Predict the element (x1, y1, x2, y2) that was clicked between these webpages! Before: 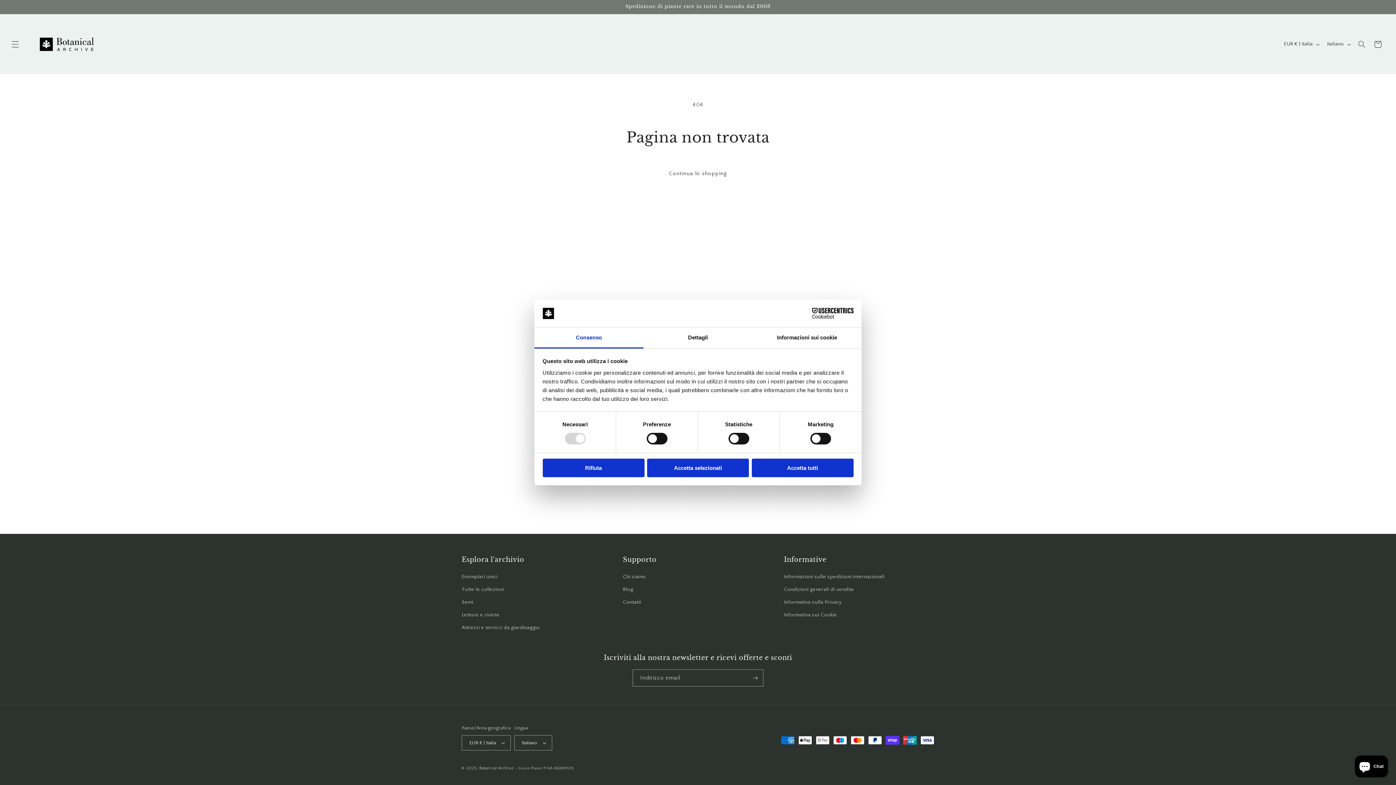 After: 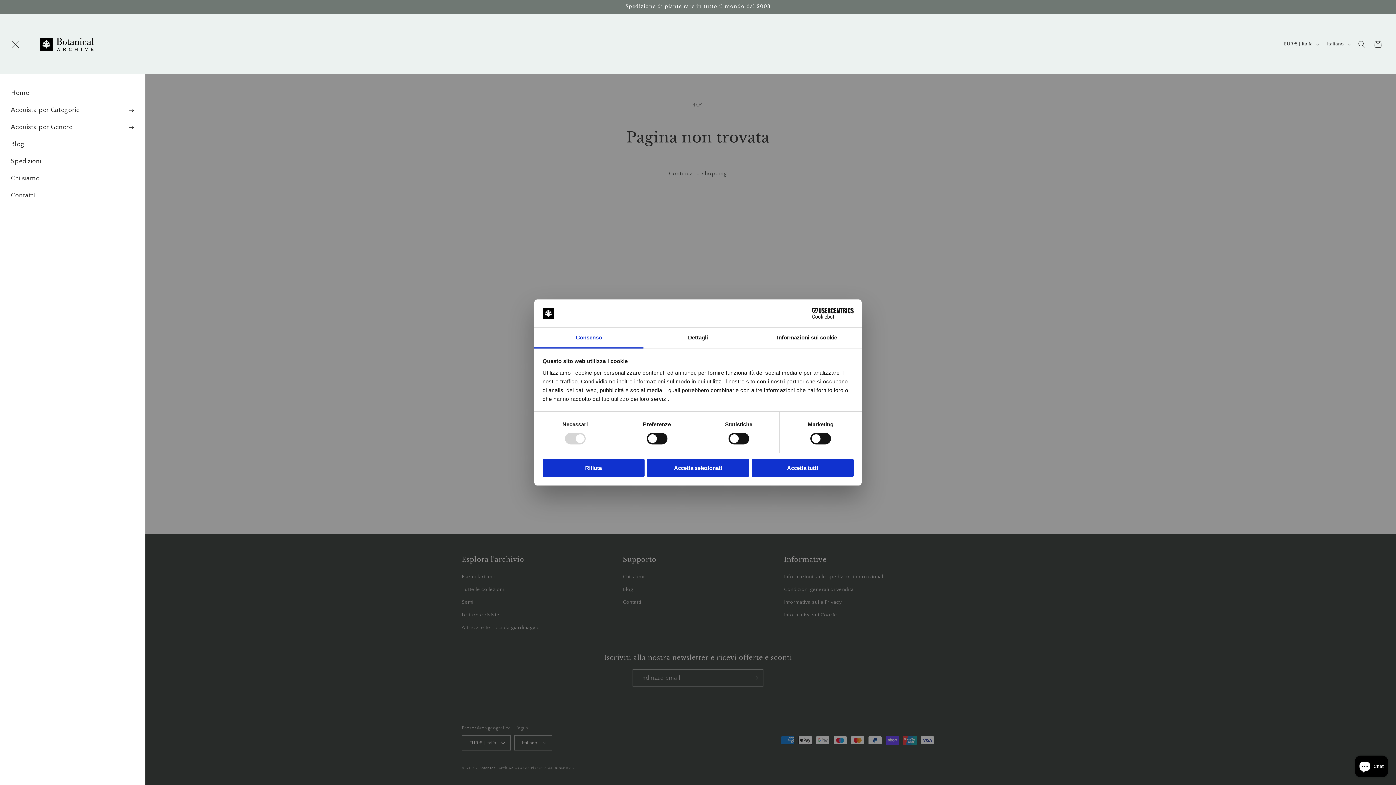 Action: bbox: (7, 36, 23, 52) label: Menu